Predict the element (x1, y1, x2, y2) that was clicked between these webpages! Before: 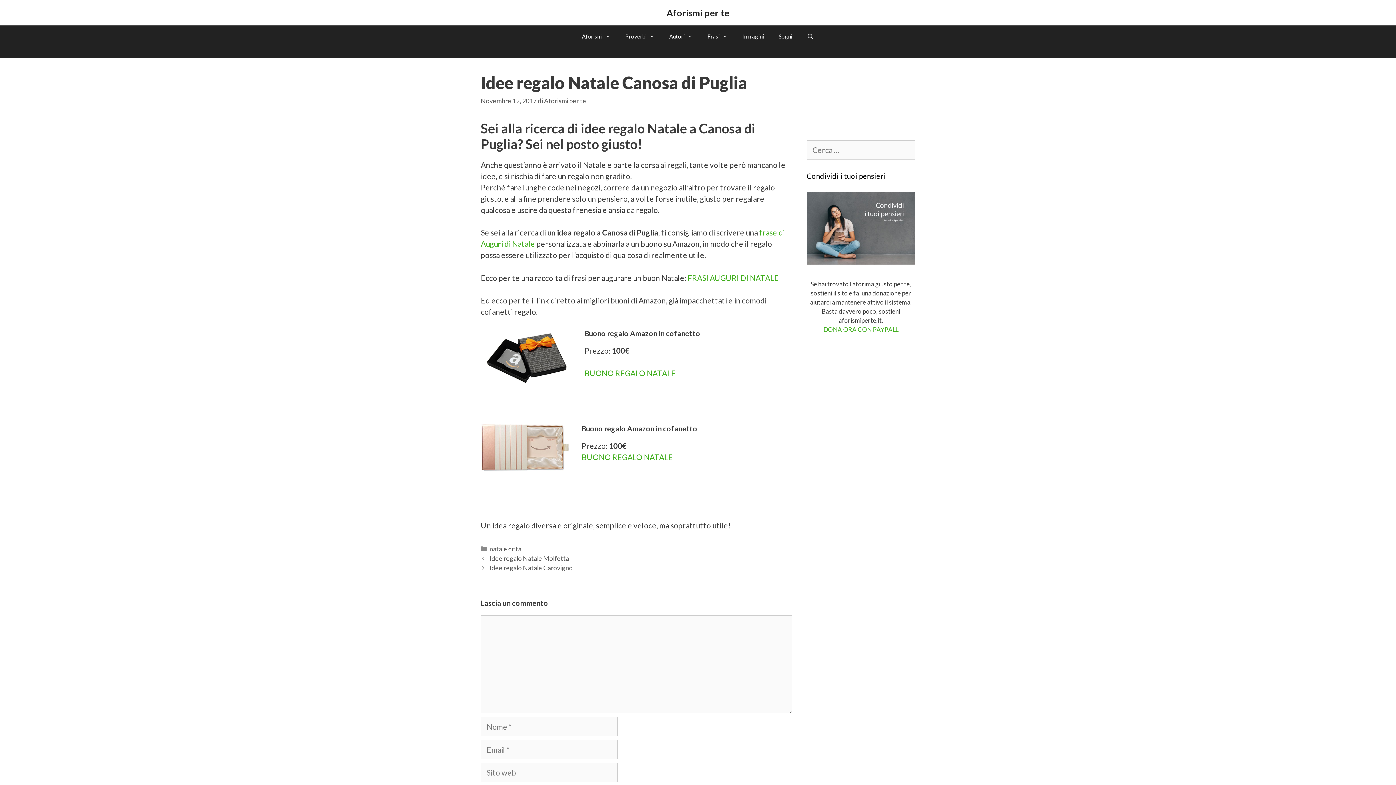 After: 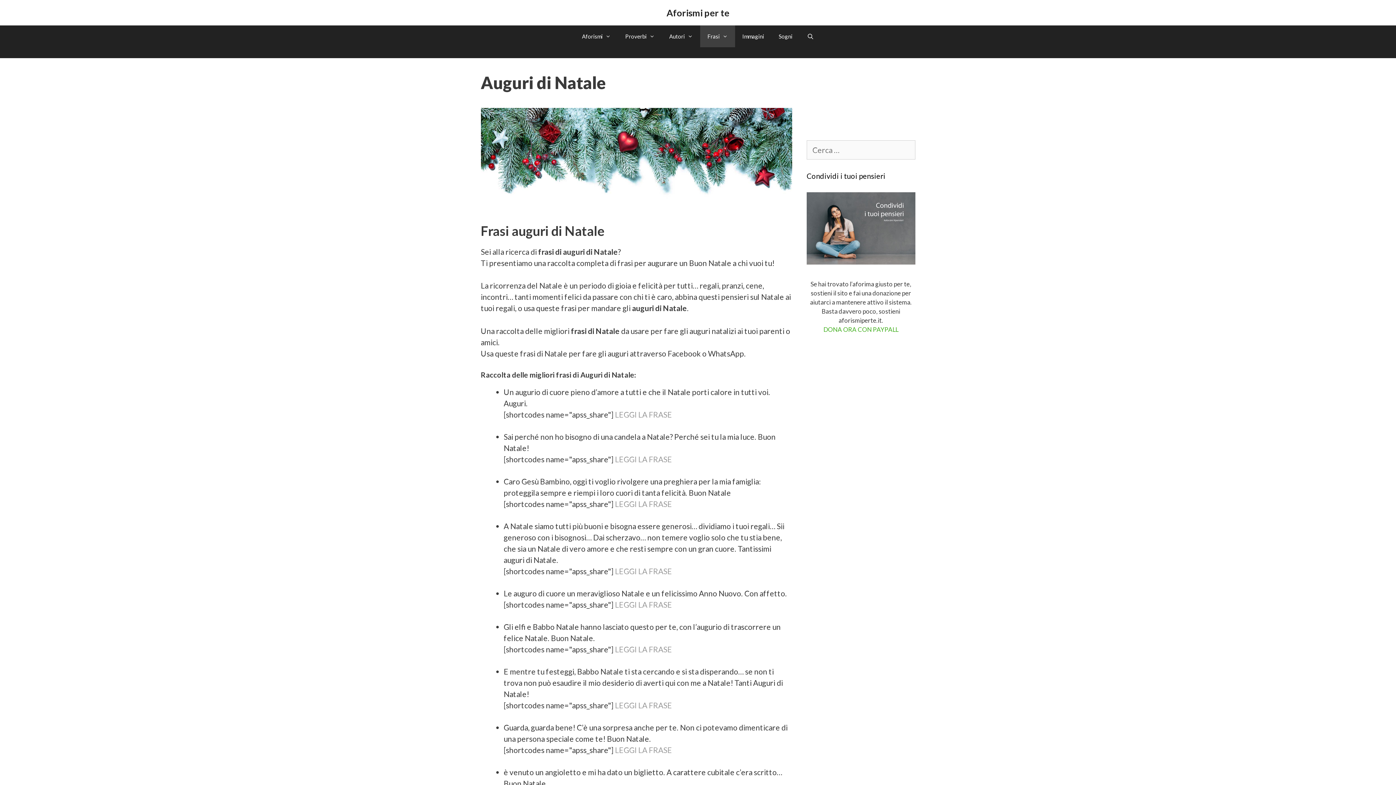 Action: bbox: (687, 273, 779, 282) label: FRASI AUGURI DI NATALE